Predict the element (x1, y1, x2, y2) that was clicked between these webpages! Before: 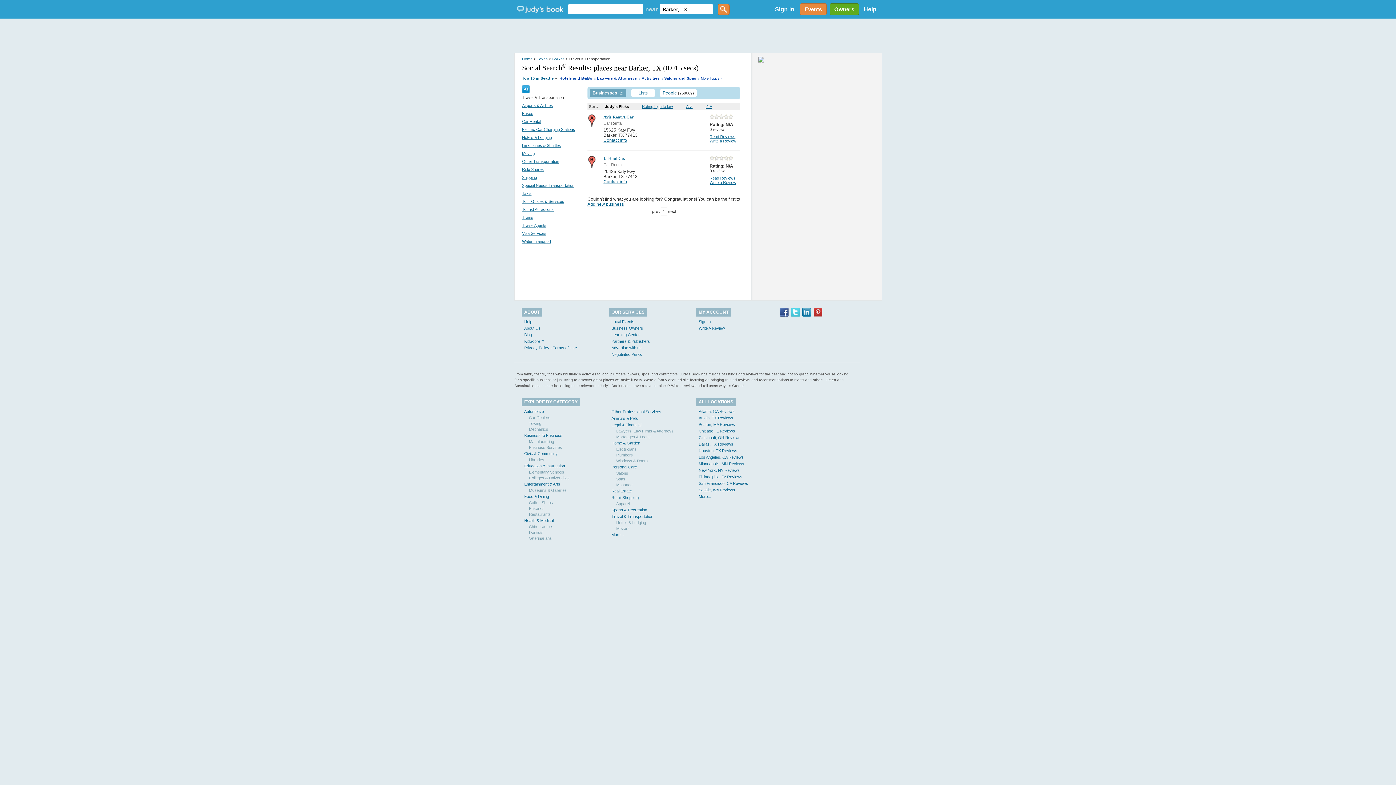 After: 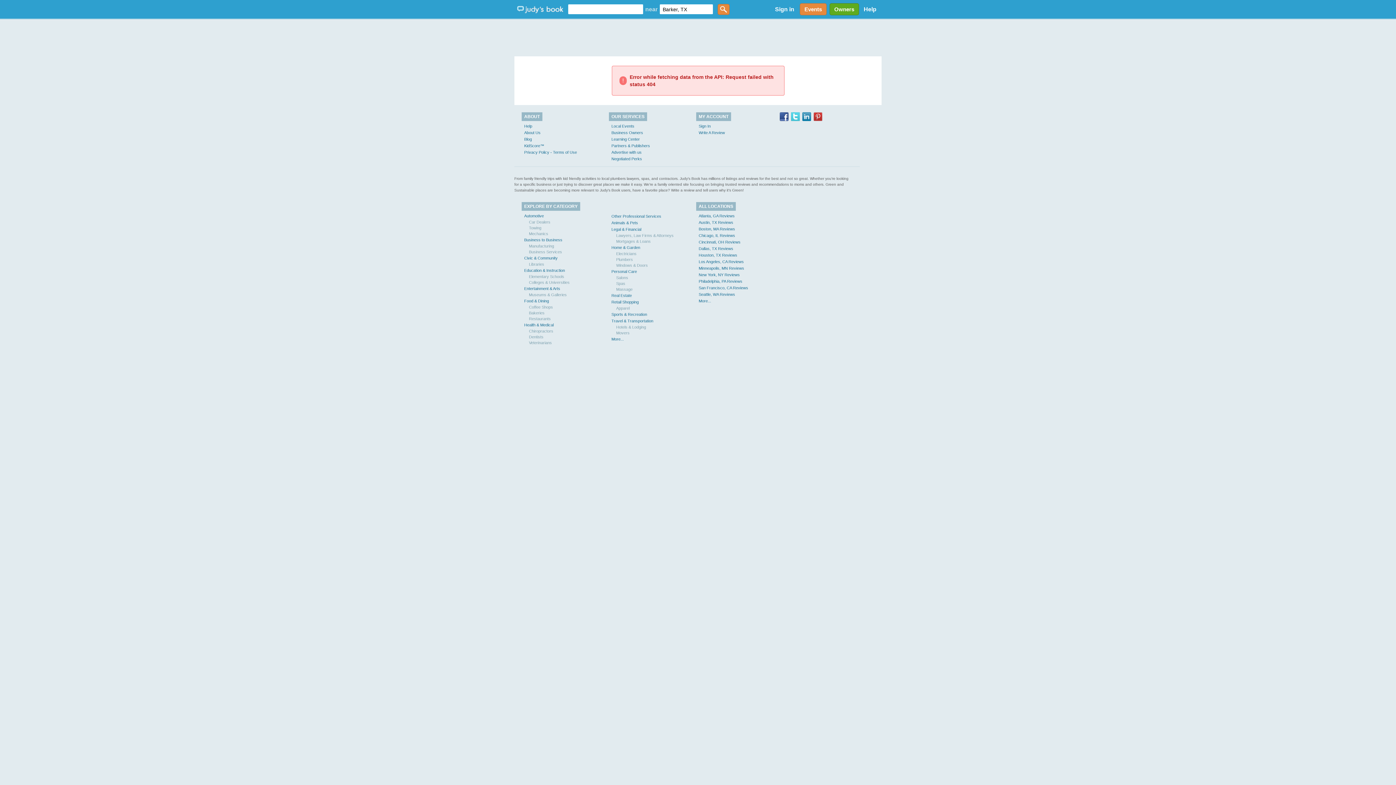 Action: label: Events bbox: (799, 3, 826, 15)